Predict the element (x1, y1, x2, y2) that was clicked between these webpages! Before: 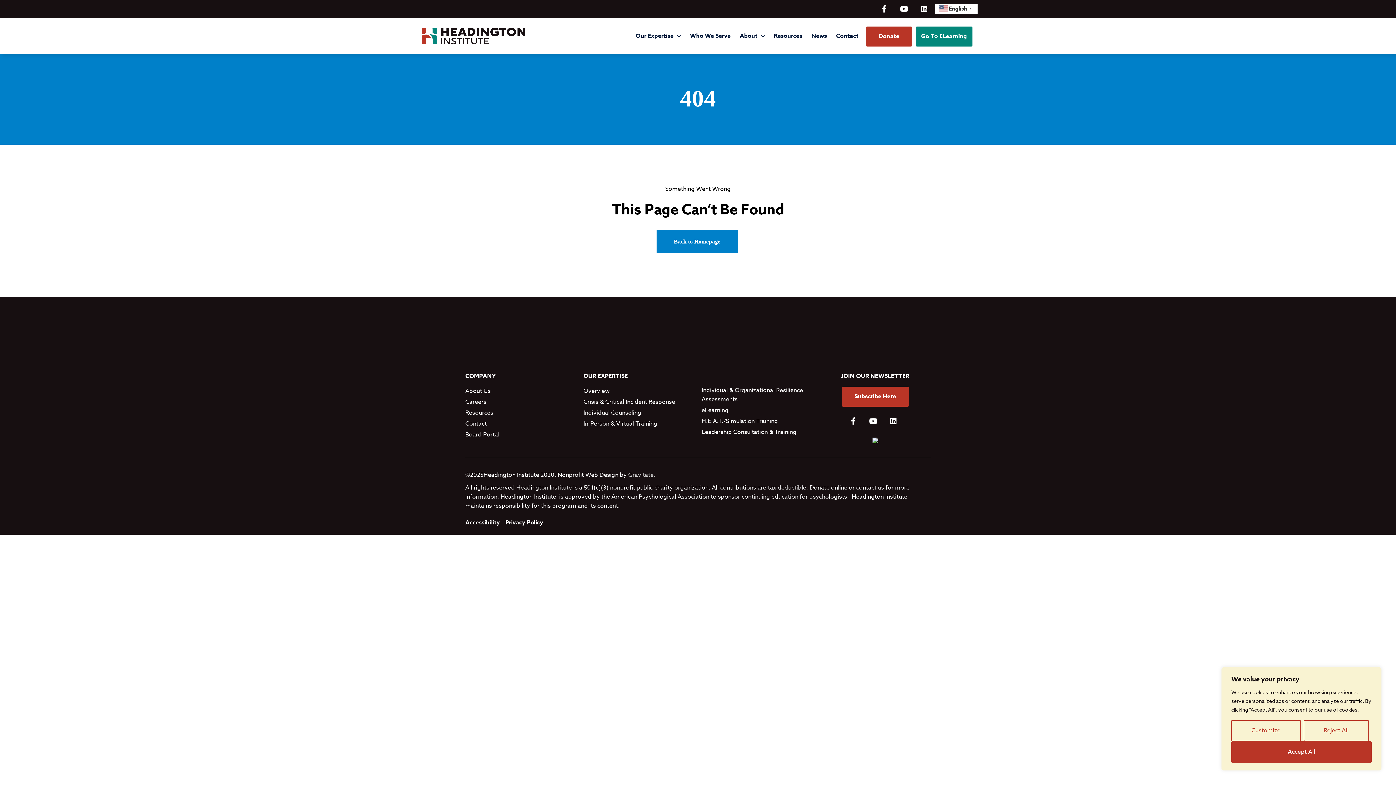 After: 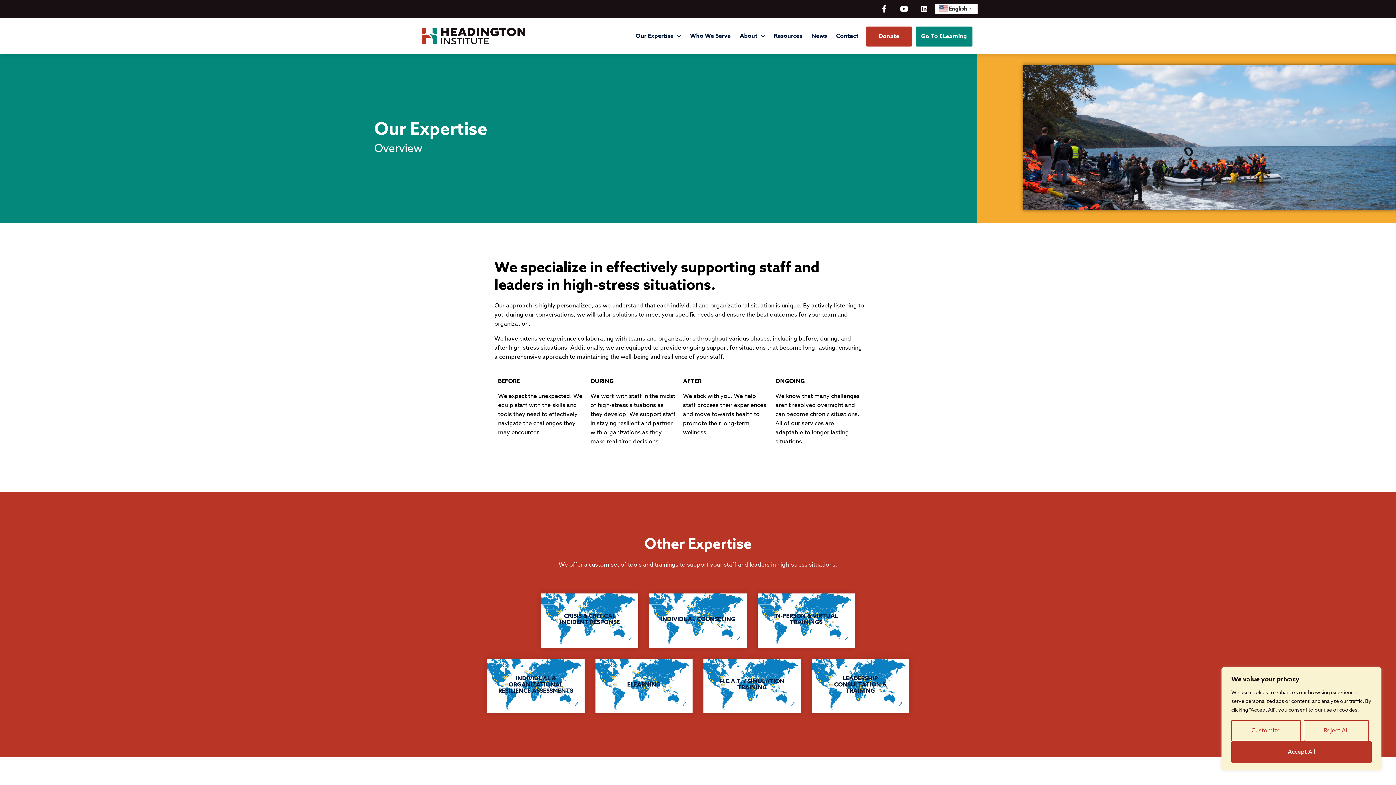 Action: bbox: (583, 386, 694, 396) label: Overview